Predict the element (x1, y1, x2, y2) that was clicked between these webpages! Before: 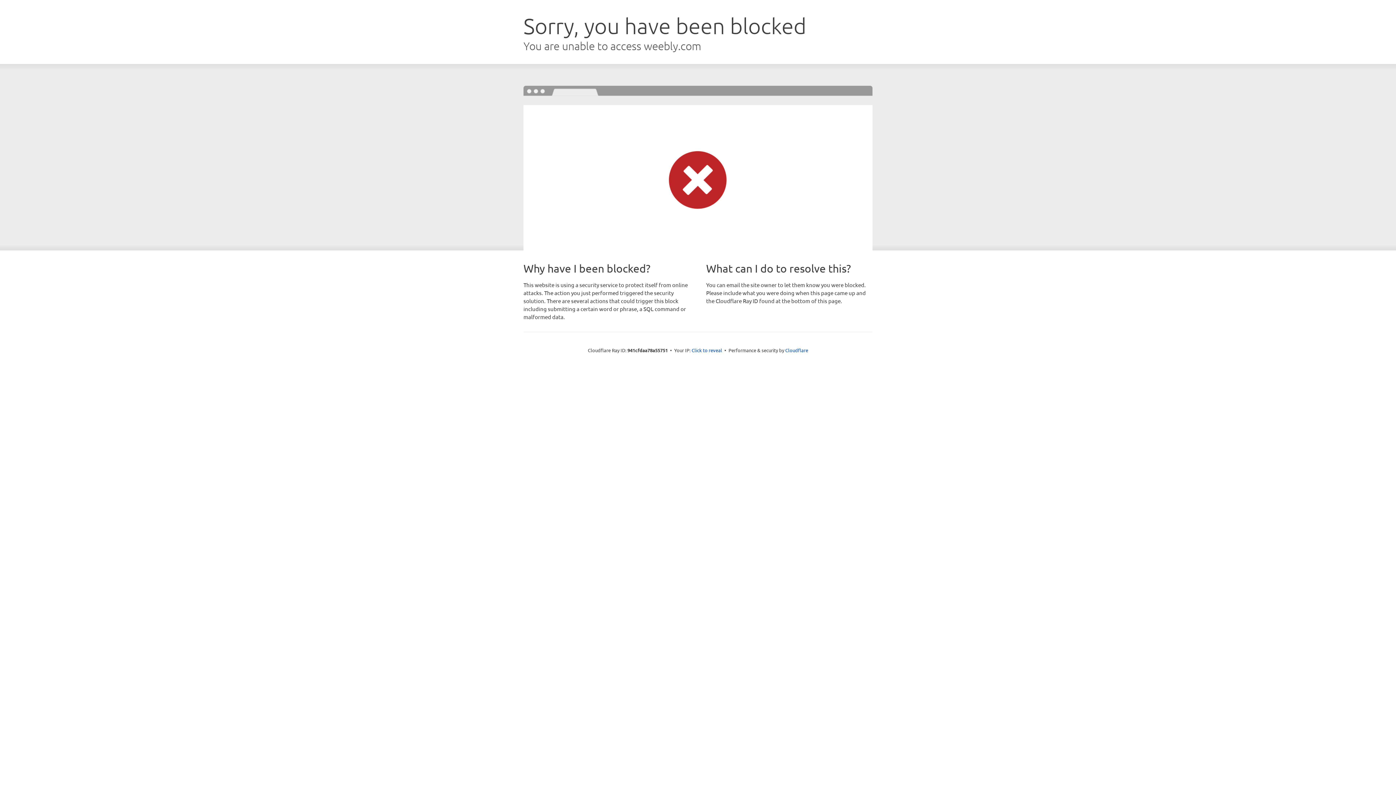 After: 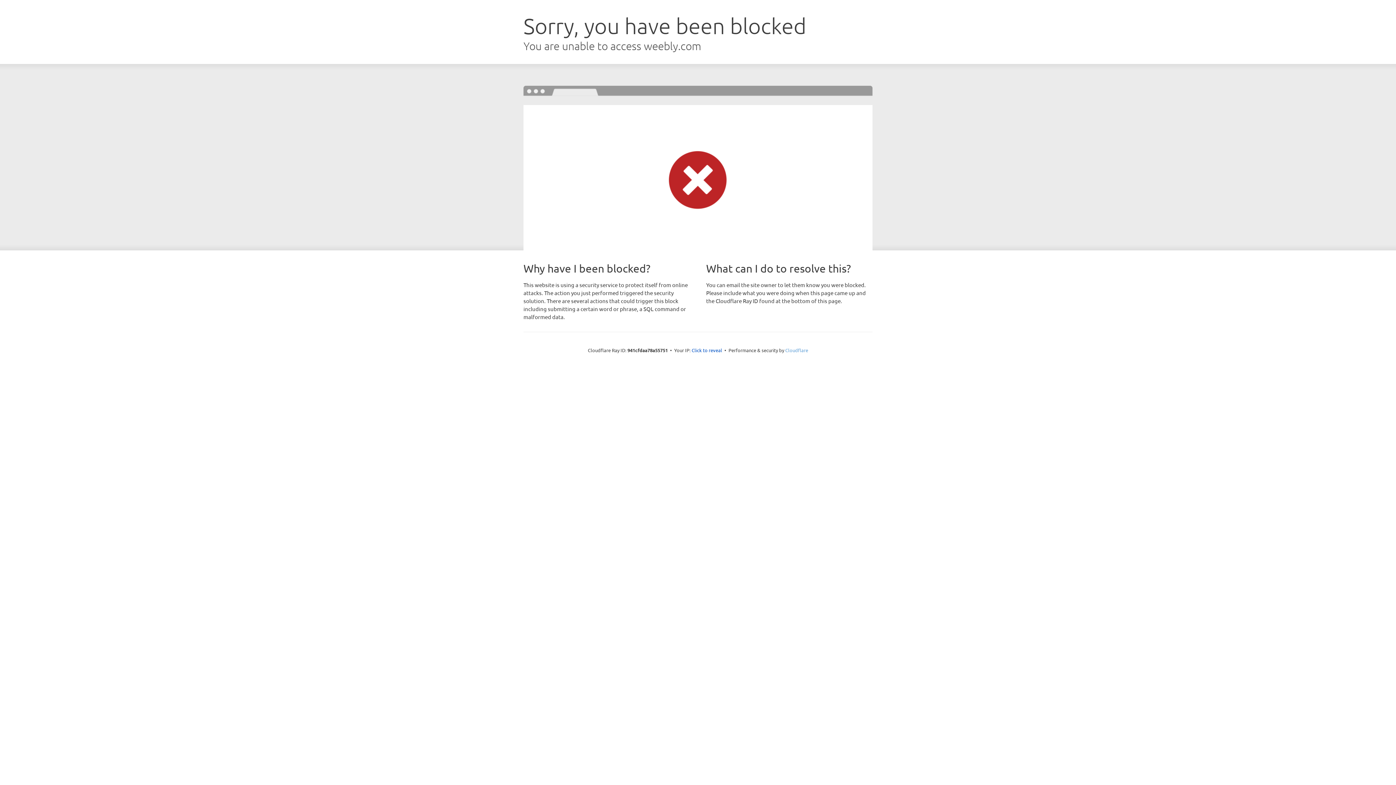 Action: bbox: (785, 347, 808, 353) label: Cloudflare